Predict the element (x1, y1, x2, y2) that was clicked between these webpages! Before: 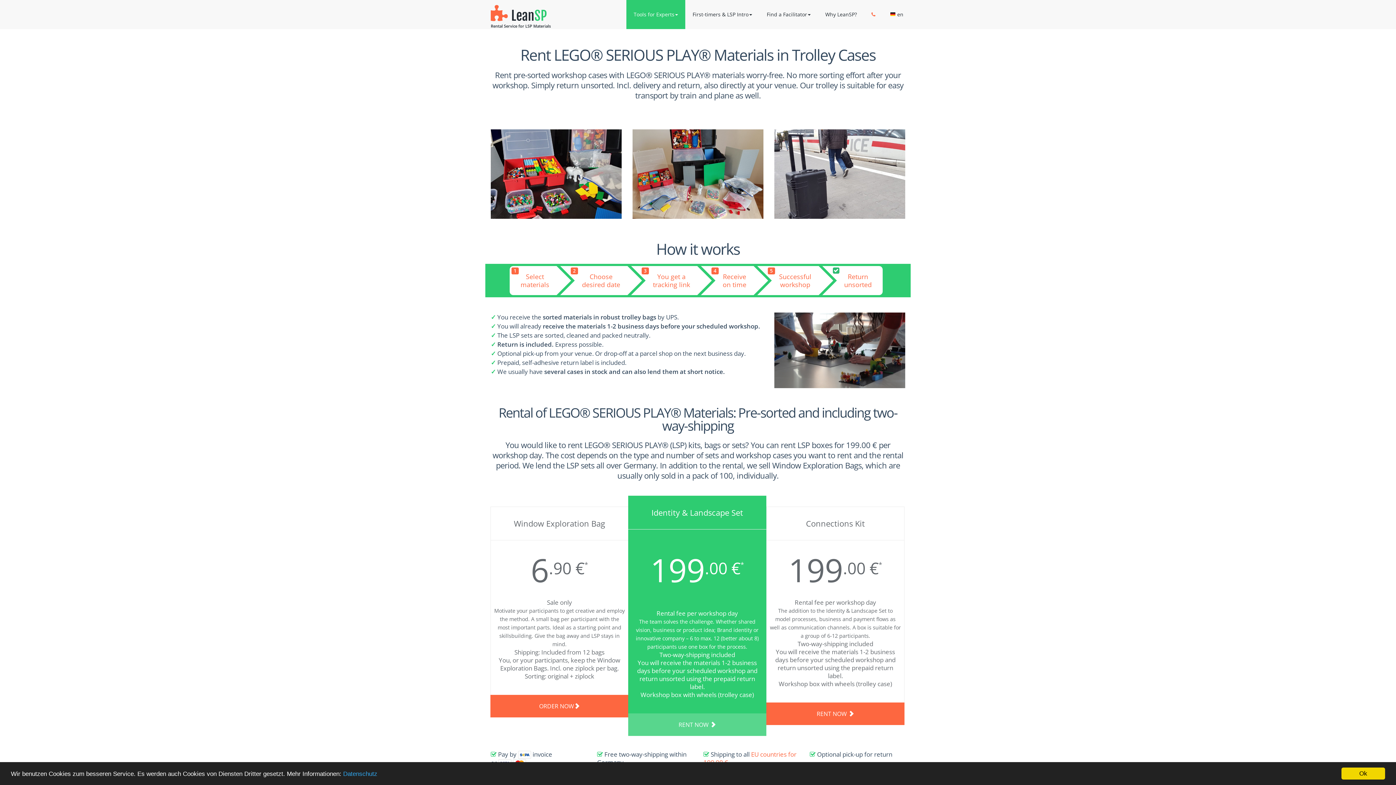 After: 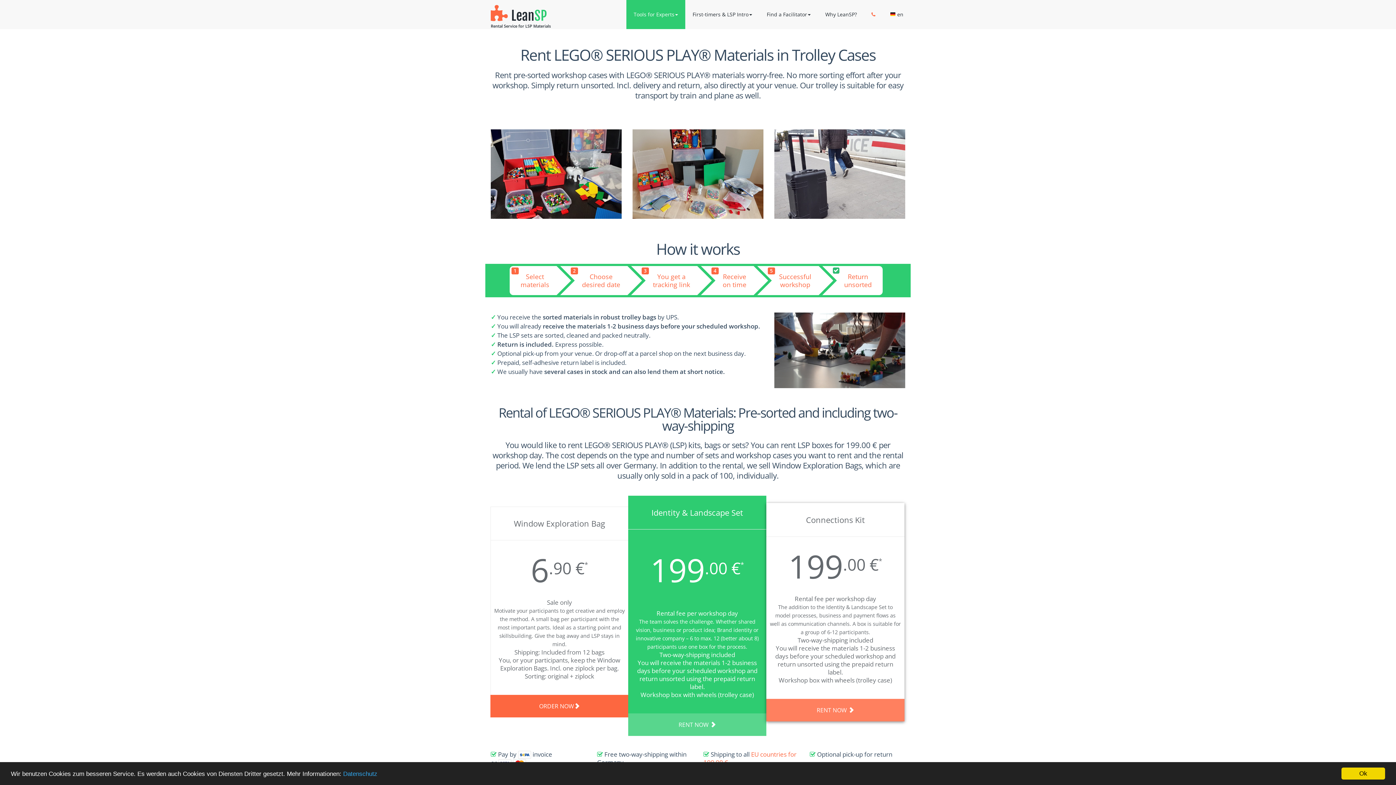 Action: label: RENT NOW  bbox: (766, 702, 904, 725)